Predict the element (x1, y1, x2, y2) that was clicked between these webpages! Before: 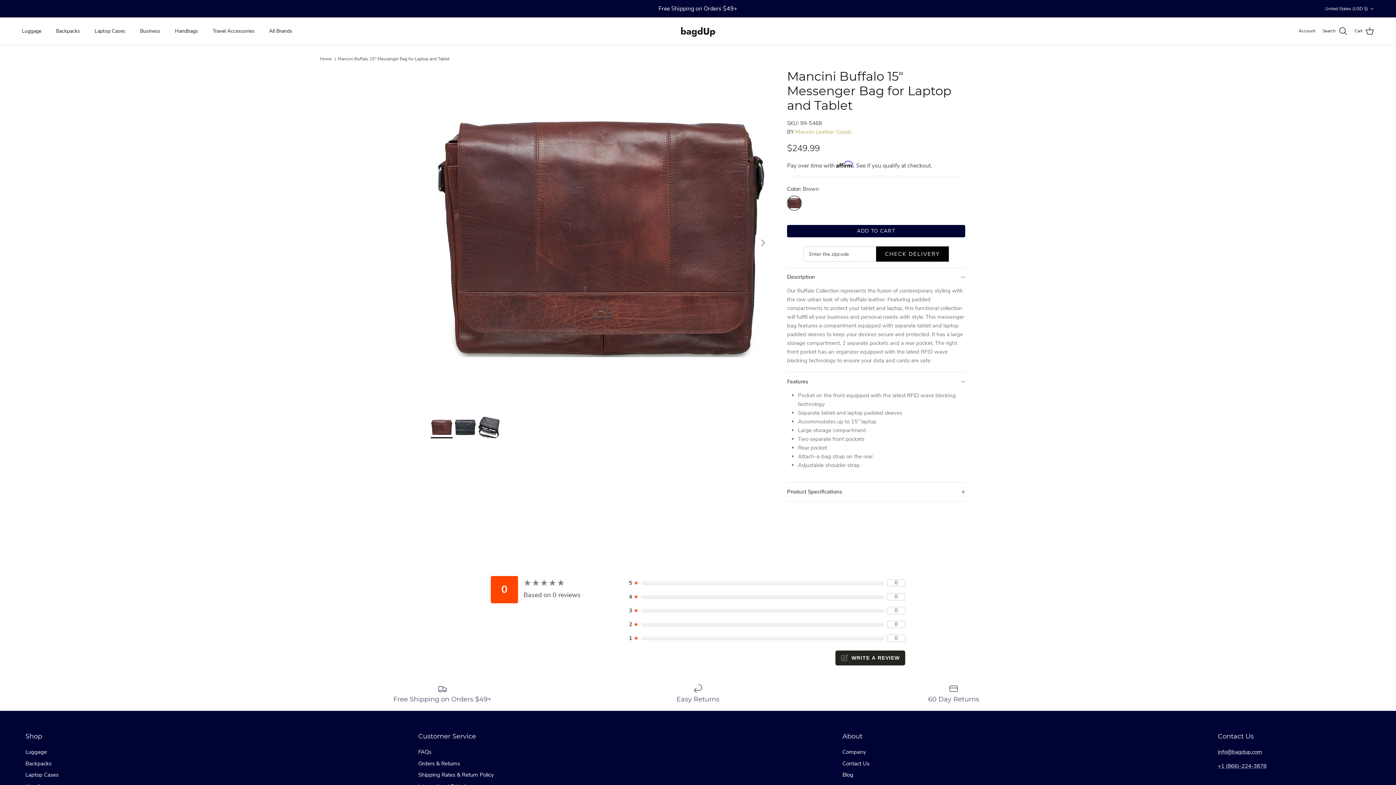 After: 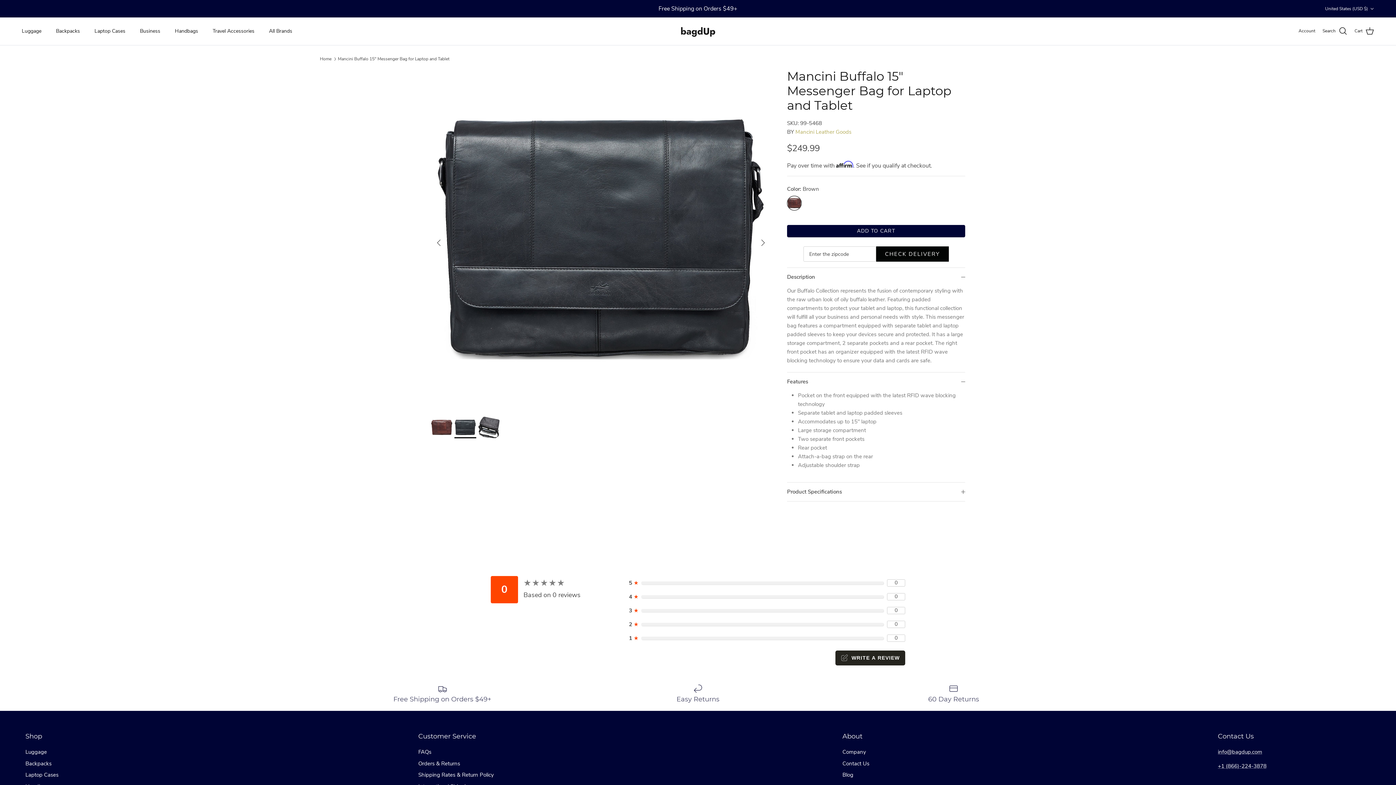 Action: bbox: (454, 416, 476, 438)